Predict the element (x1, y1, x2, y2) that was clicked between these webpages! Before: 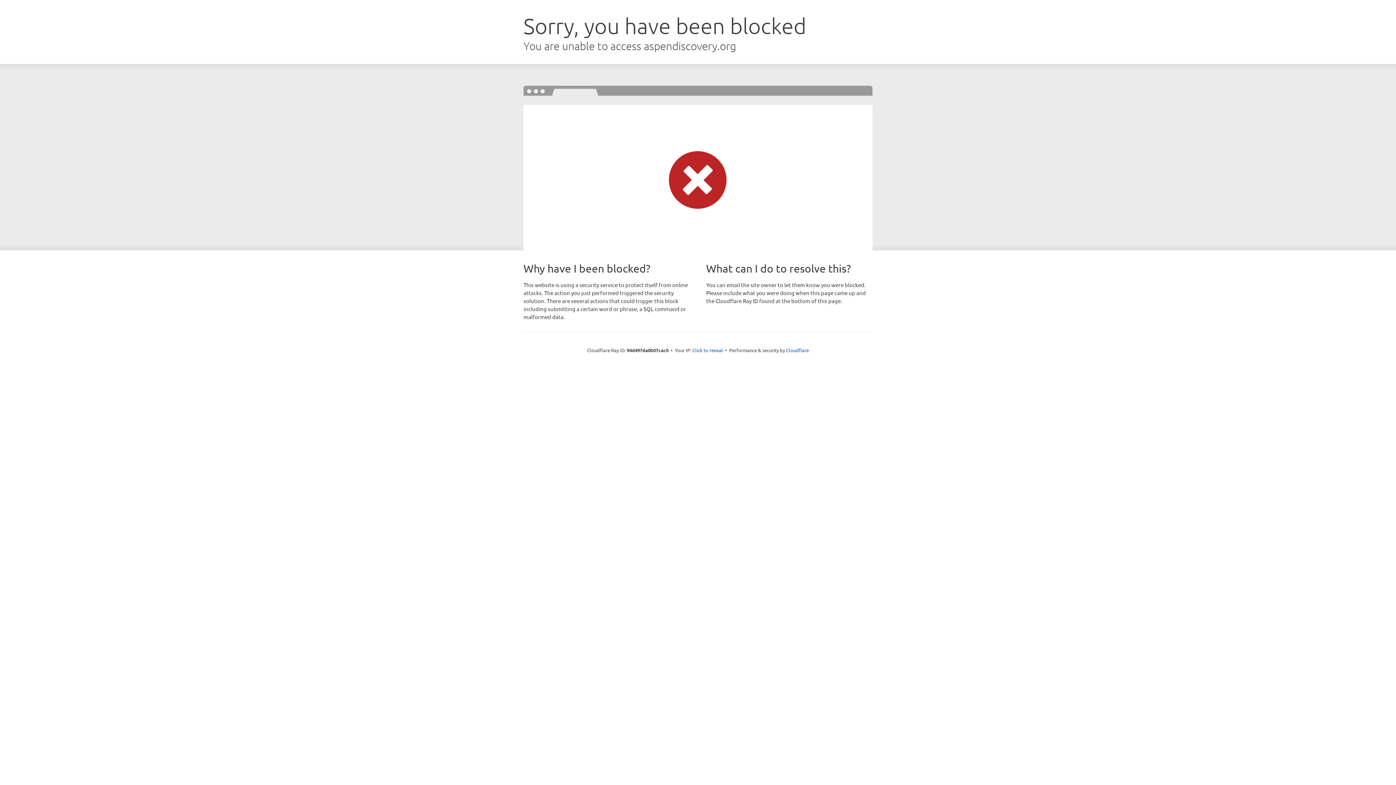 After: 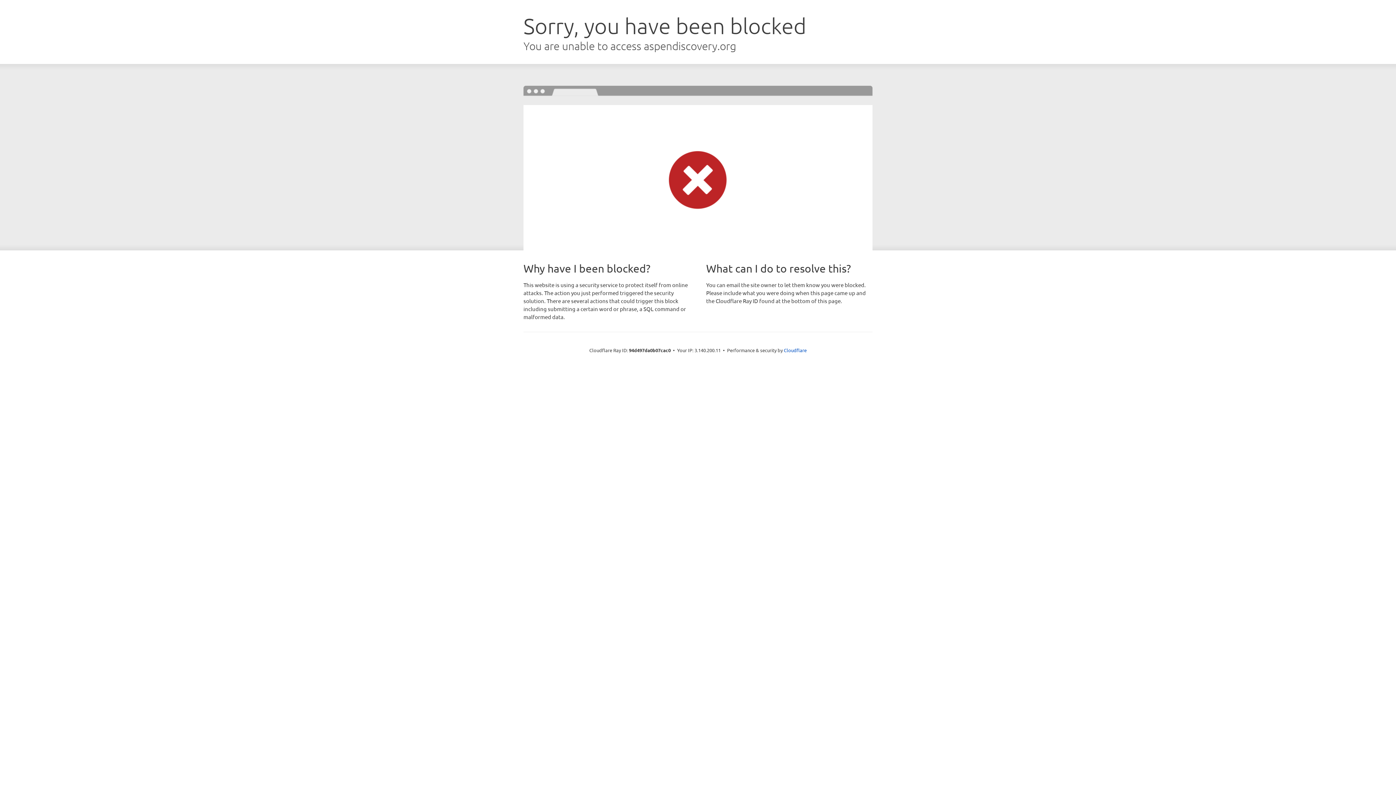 Action: label: Click to reveal bbox: (692, 346, 723, 353)